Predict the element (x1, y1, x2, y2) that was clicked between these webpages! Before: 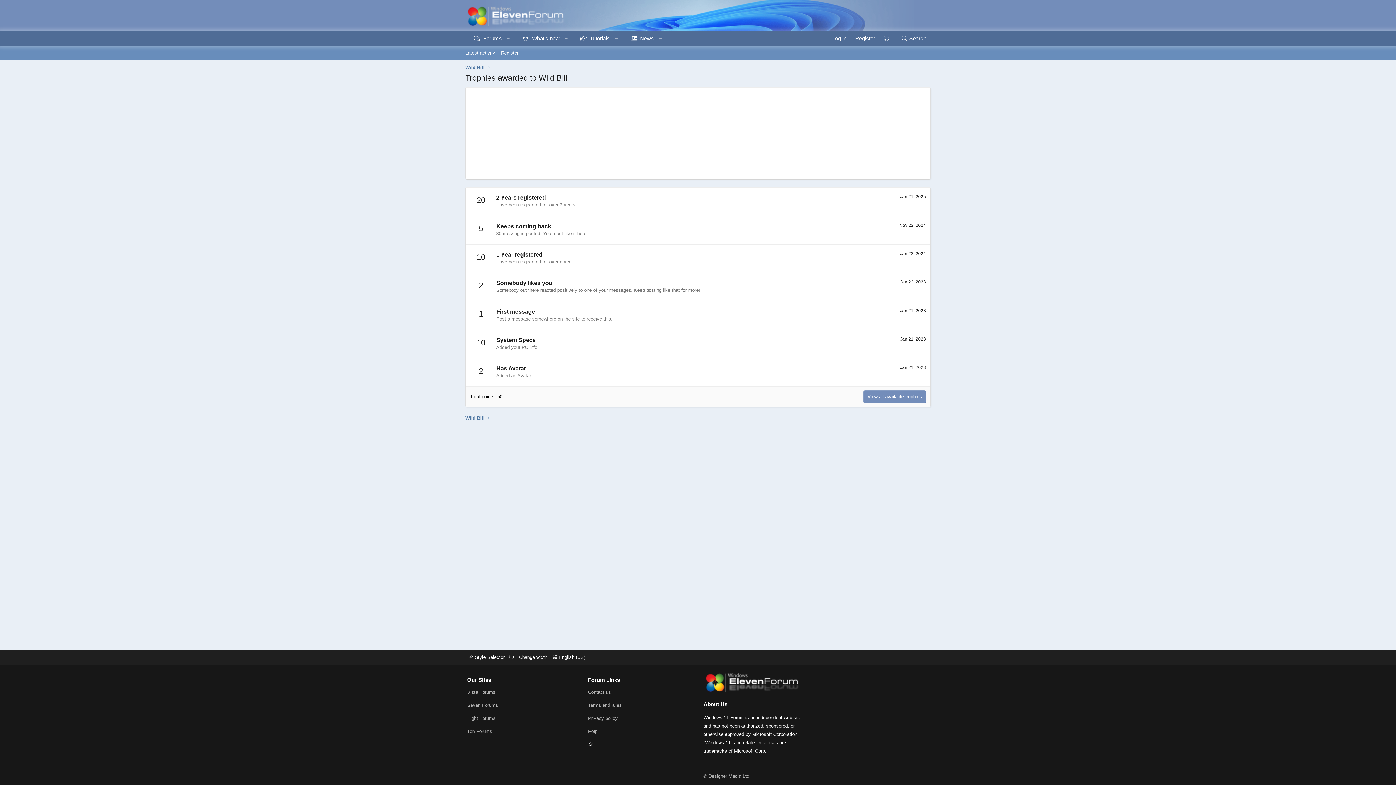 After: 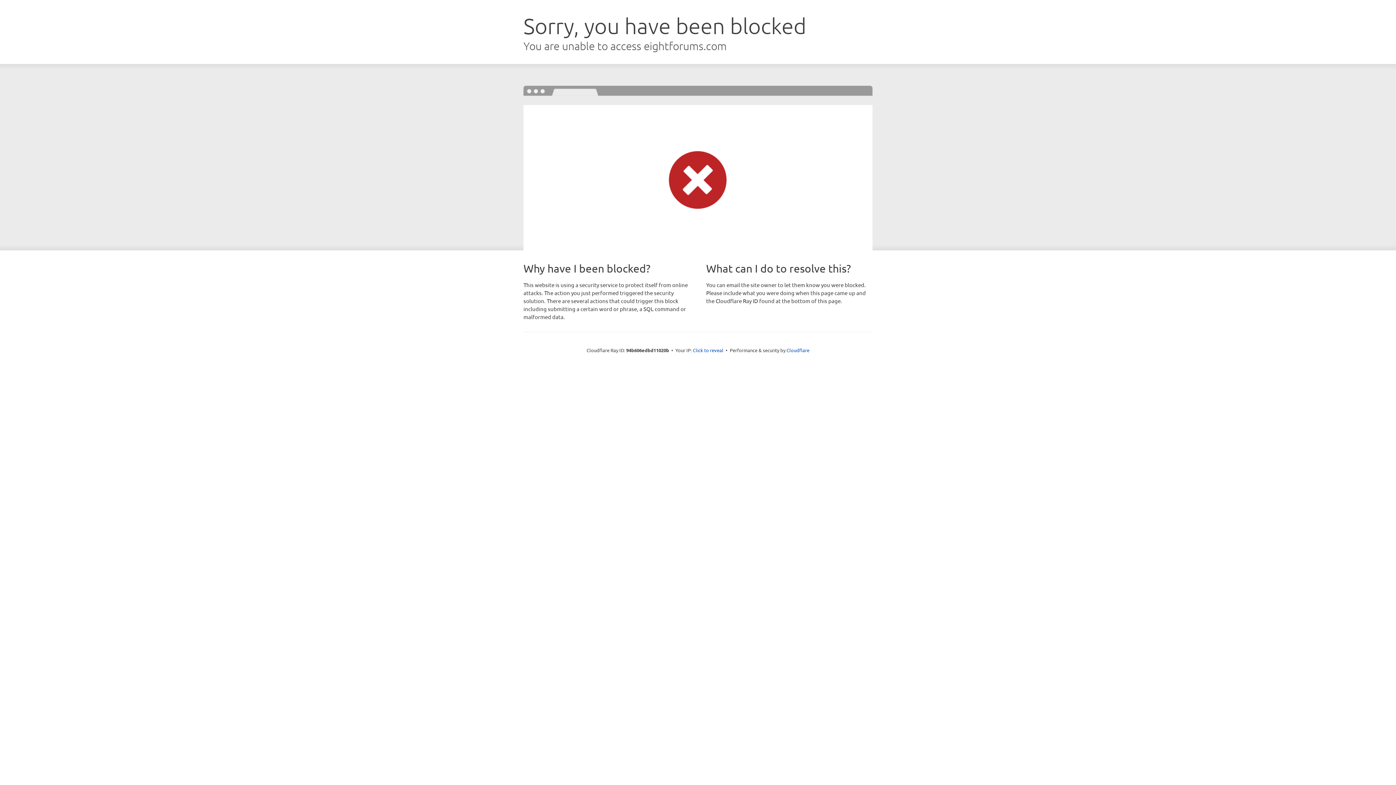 Action: label: Eight Forums bbox: (467, 713, 495, 724)